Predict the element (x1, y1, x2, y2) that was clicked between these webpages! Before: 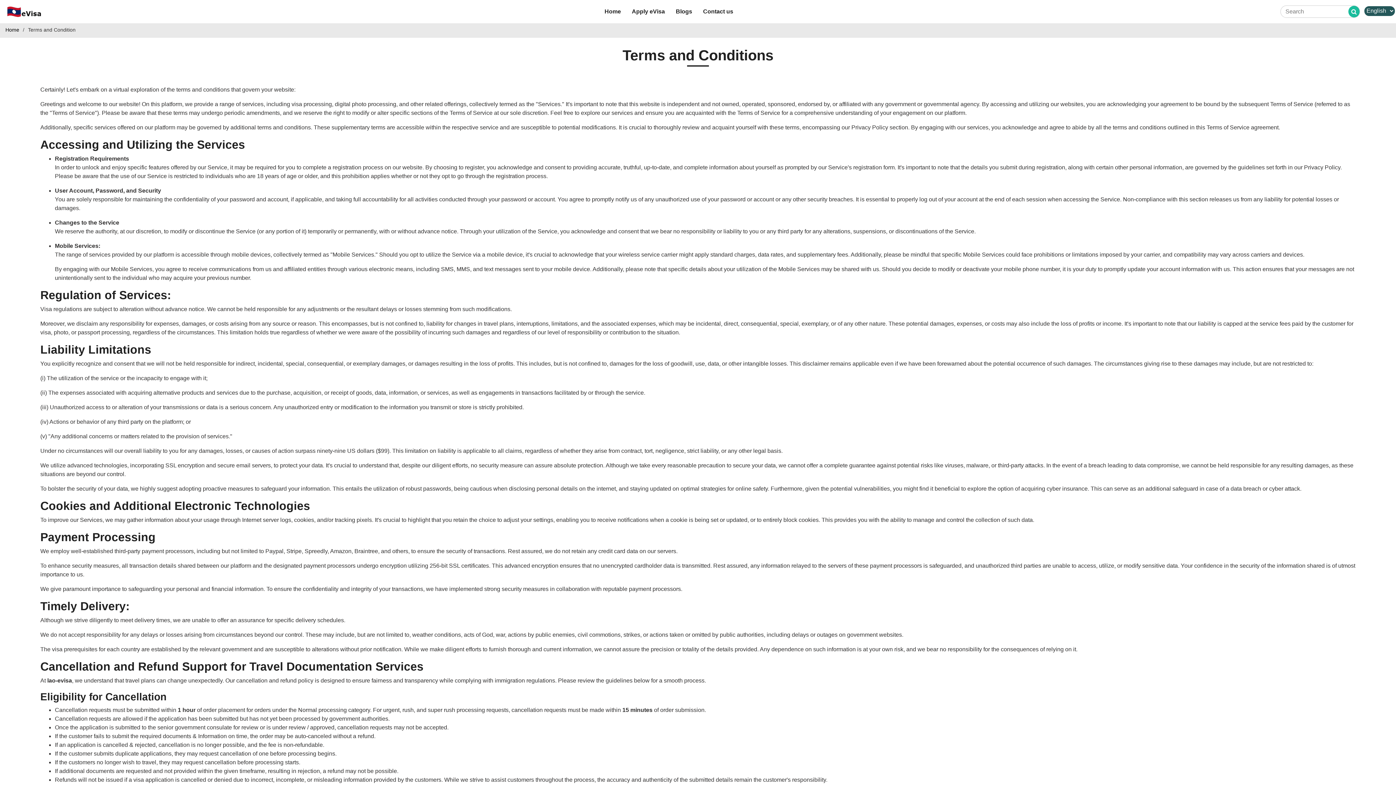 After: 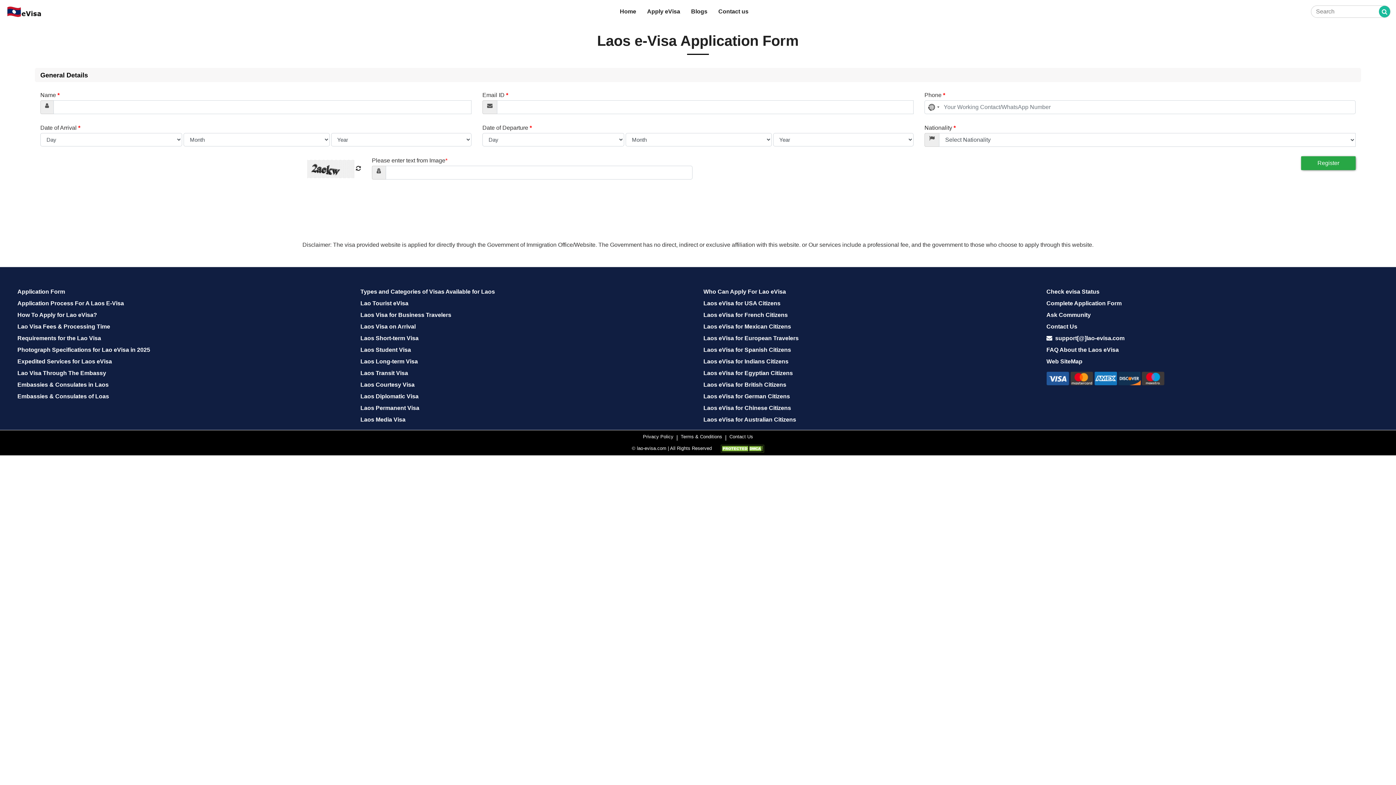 Action: label: Apply eVisa bbox: (626, 0, 670, 23)